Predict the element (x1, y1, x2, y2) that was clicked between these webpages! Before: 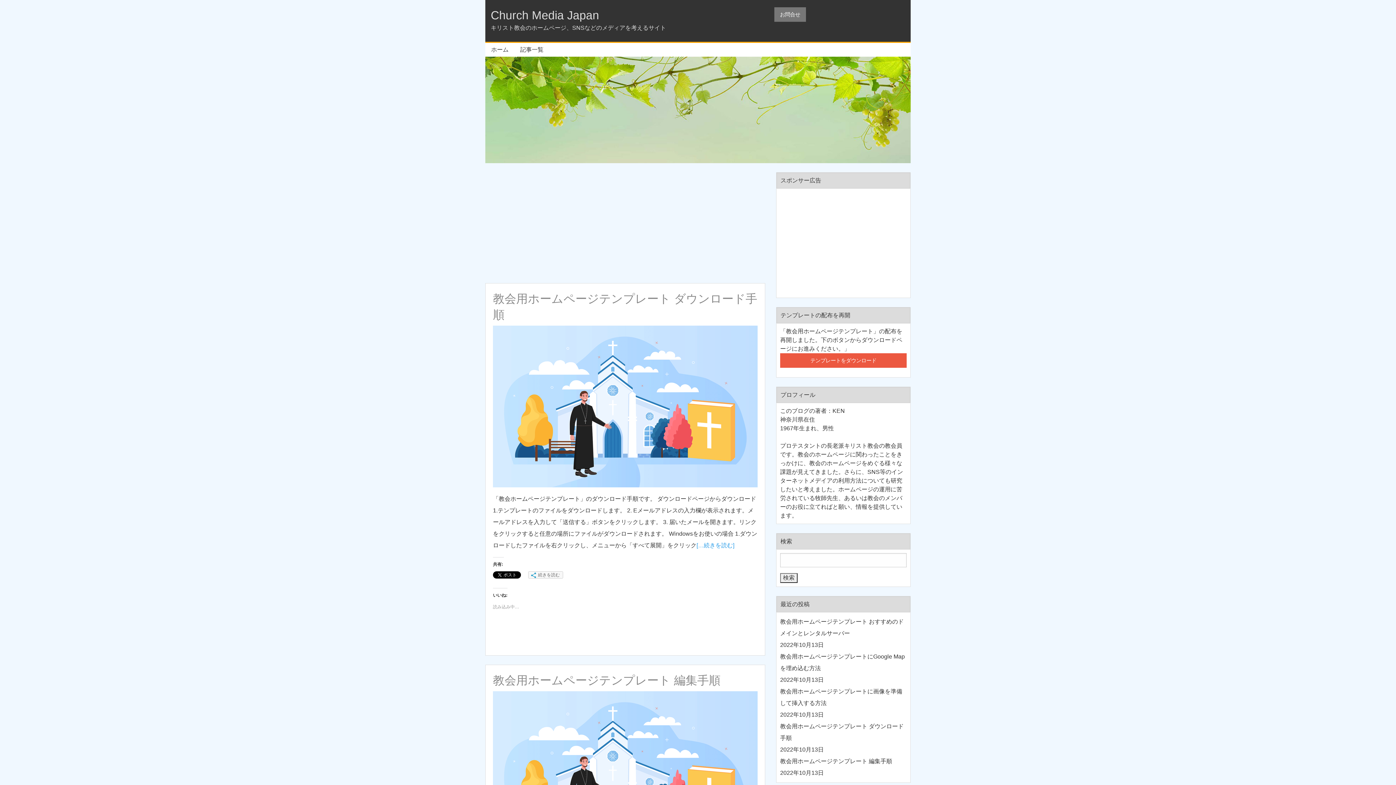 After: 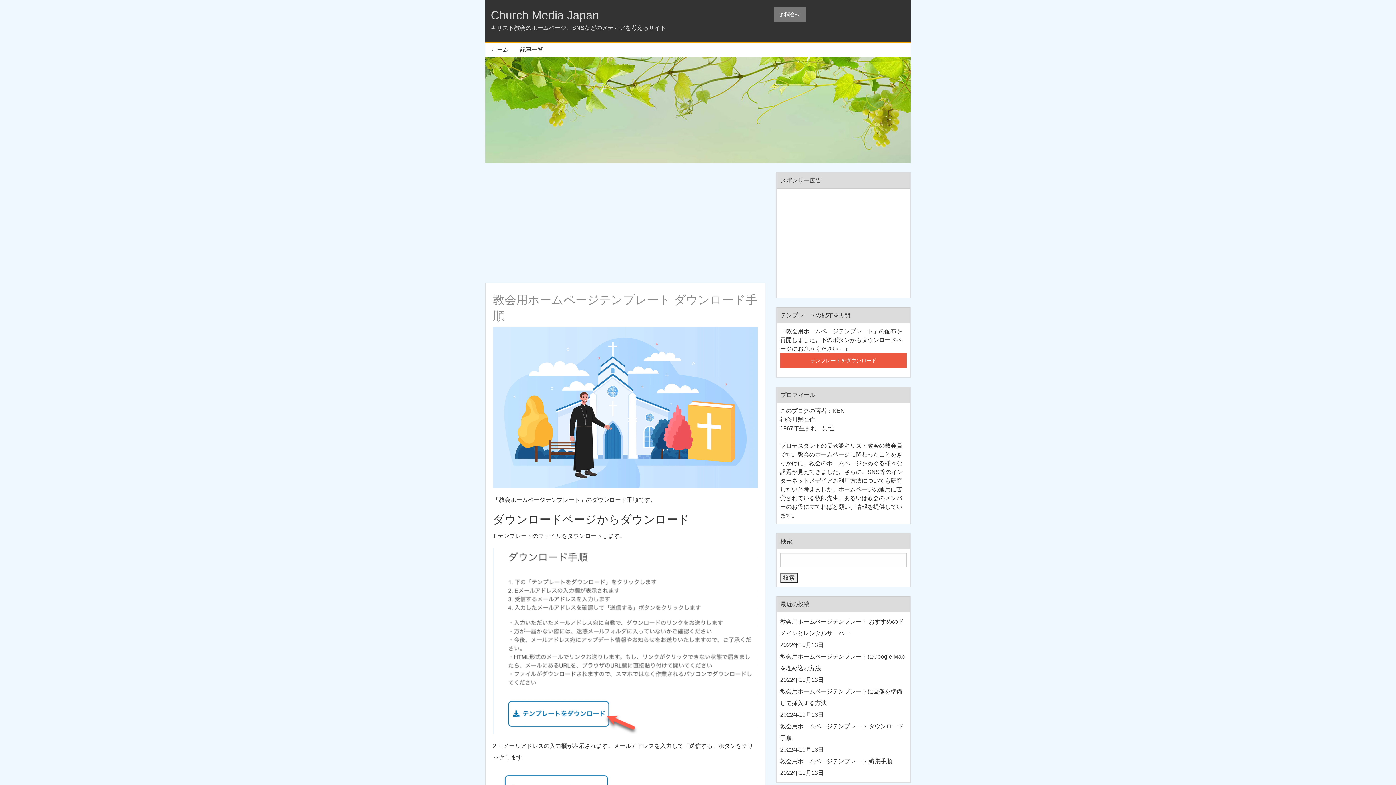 Action: bbox: (780, 721, 906, 744) label: 教会用ホームページテンプレート ダウンロード手順